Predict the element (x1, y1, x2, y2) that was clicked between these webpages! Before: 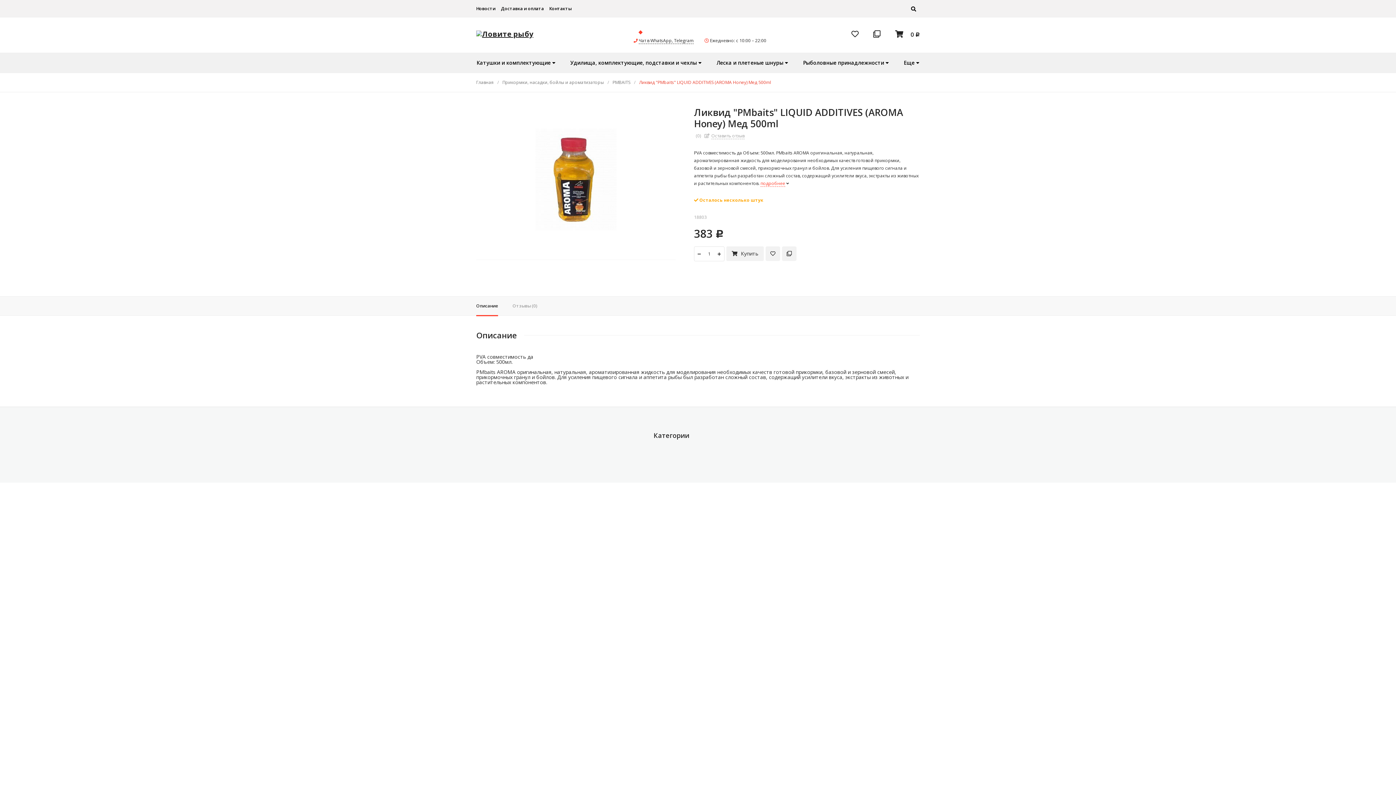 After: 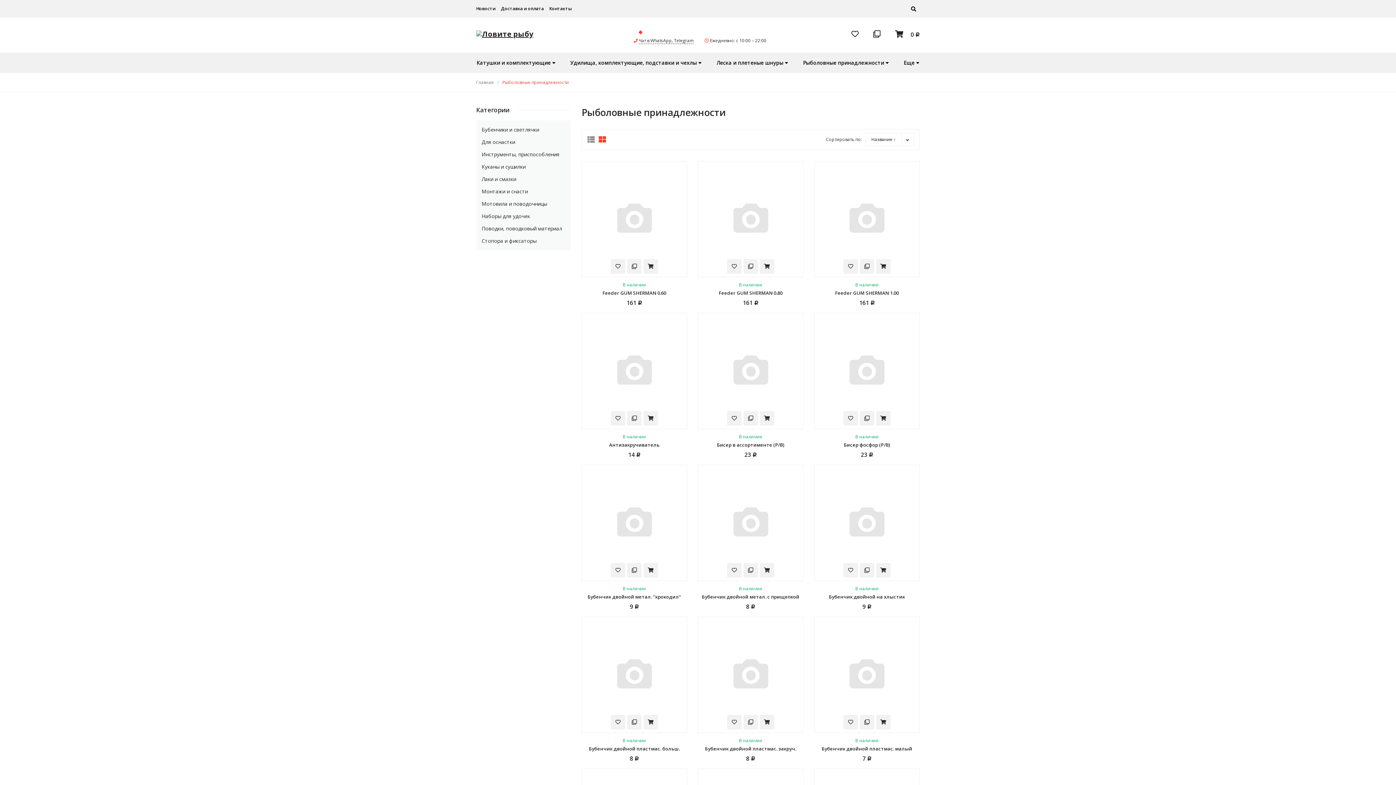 Action: bbox: (797, 53, 894, 72) label: Рыболовные принадлежности 